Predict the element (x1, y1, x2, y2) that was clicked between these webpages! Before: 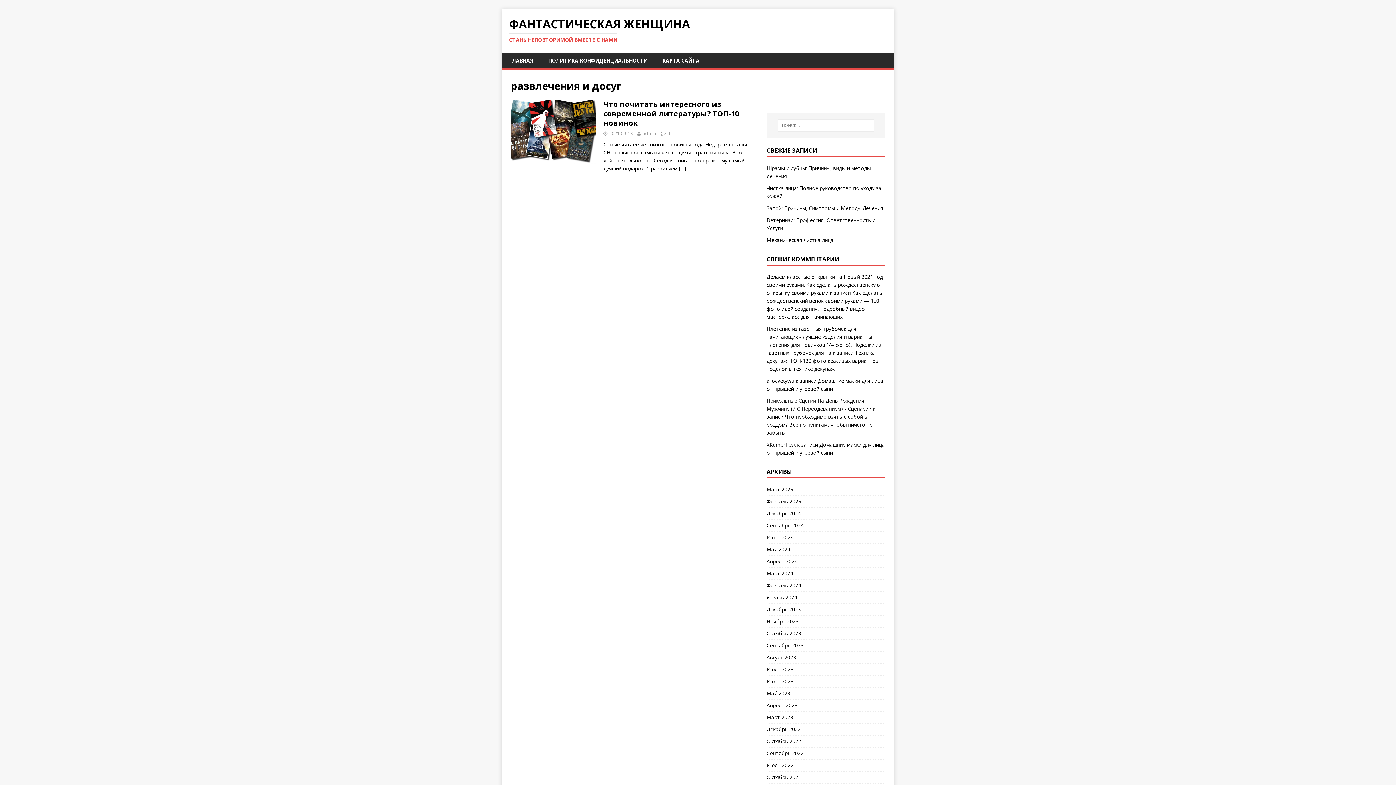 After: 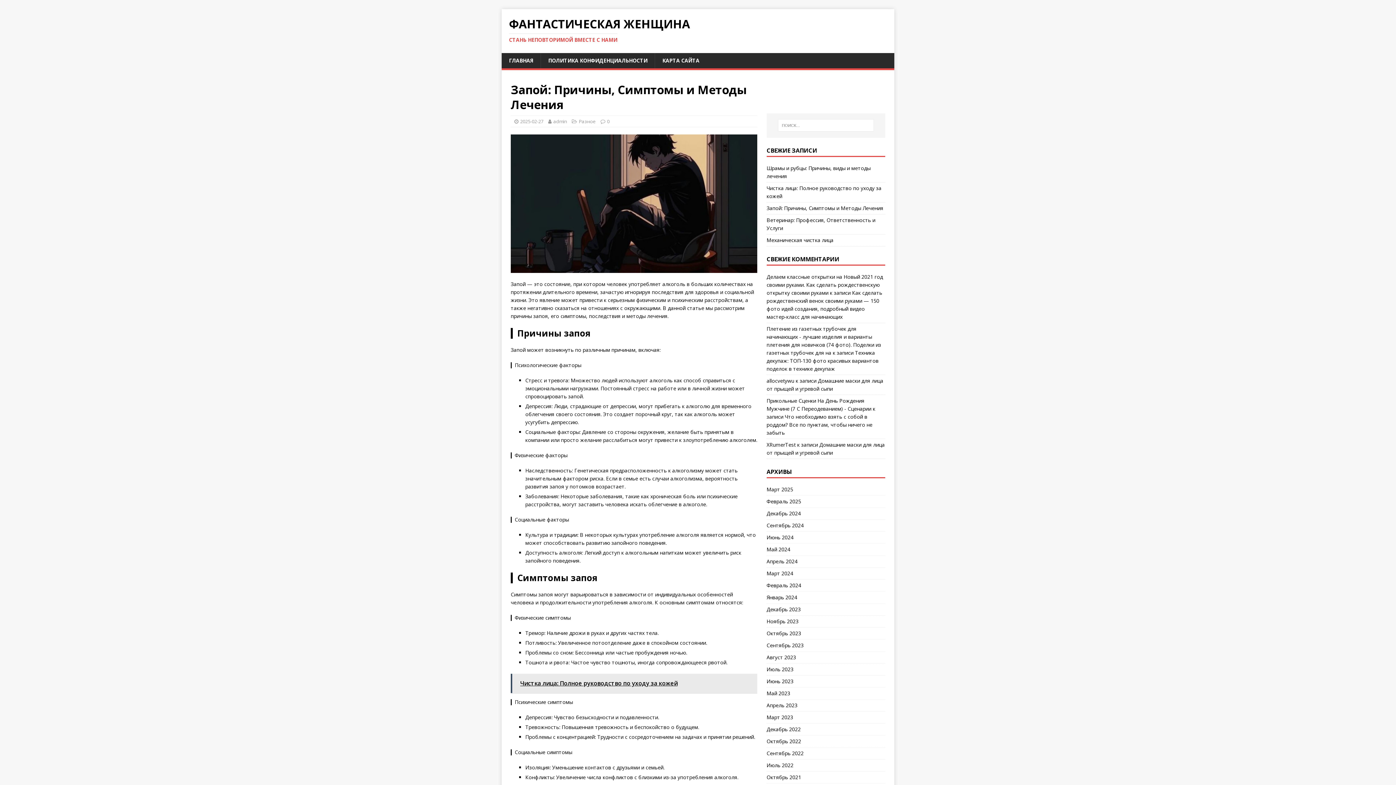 Action: label: Запой: Причины, Симптомы и Методы Лечения bbox: (766, 204, 883, 211)